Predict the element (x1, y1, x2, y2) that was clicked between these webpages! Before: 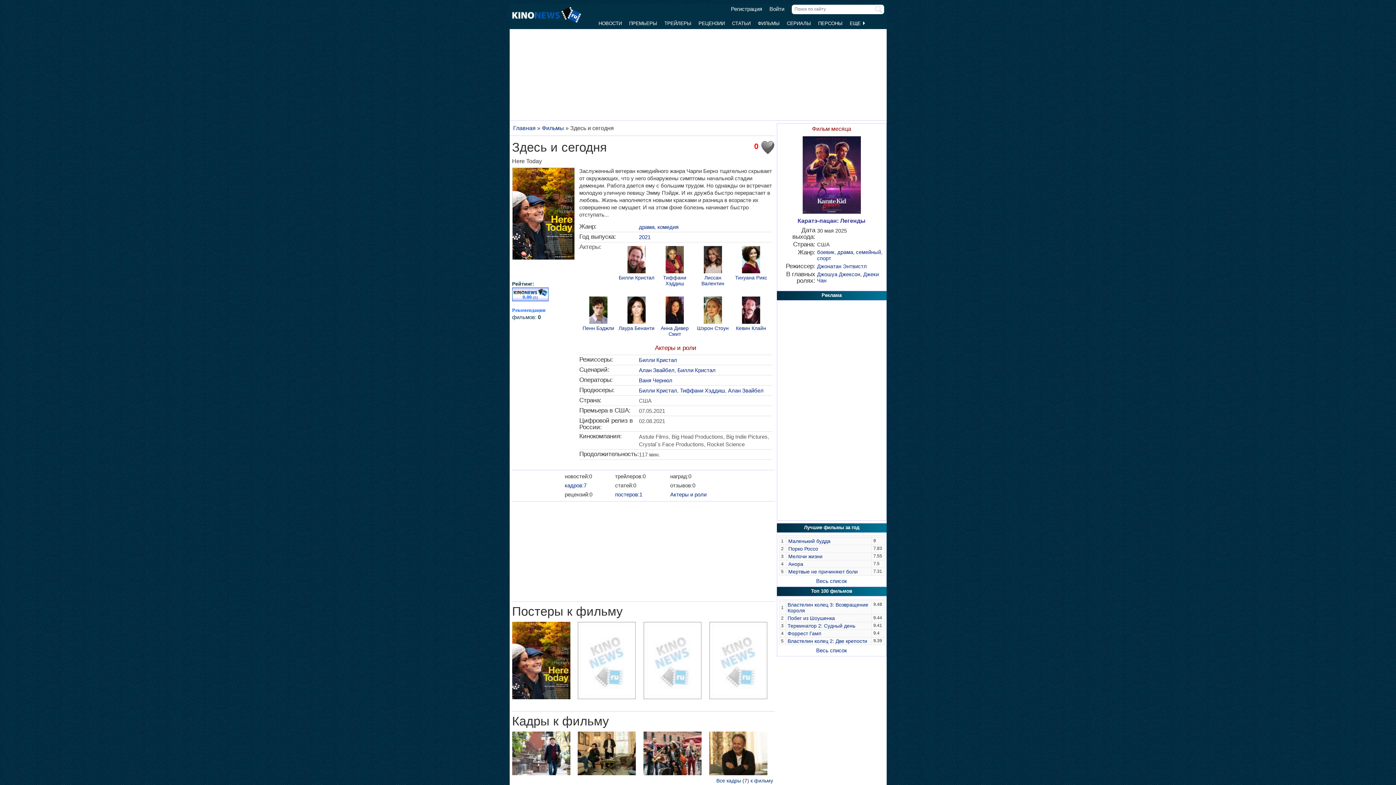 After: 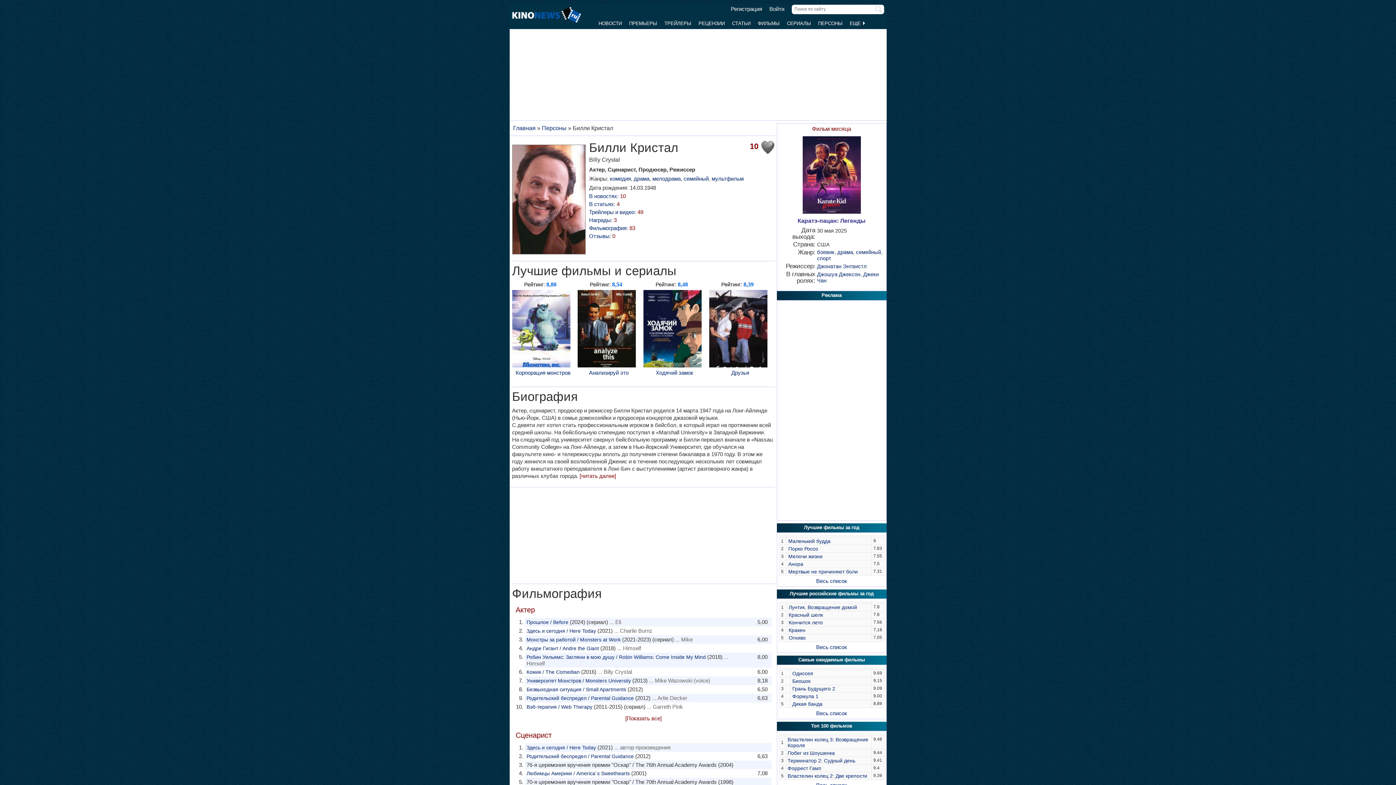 Action: bbox: (639, 387, 677, 393) label: Билли Кристал